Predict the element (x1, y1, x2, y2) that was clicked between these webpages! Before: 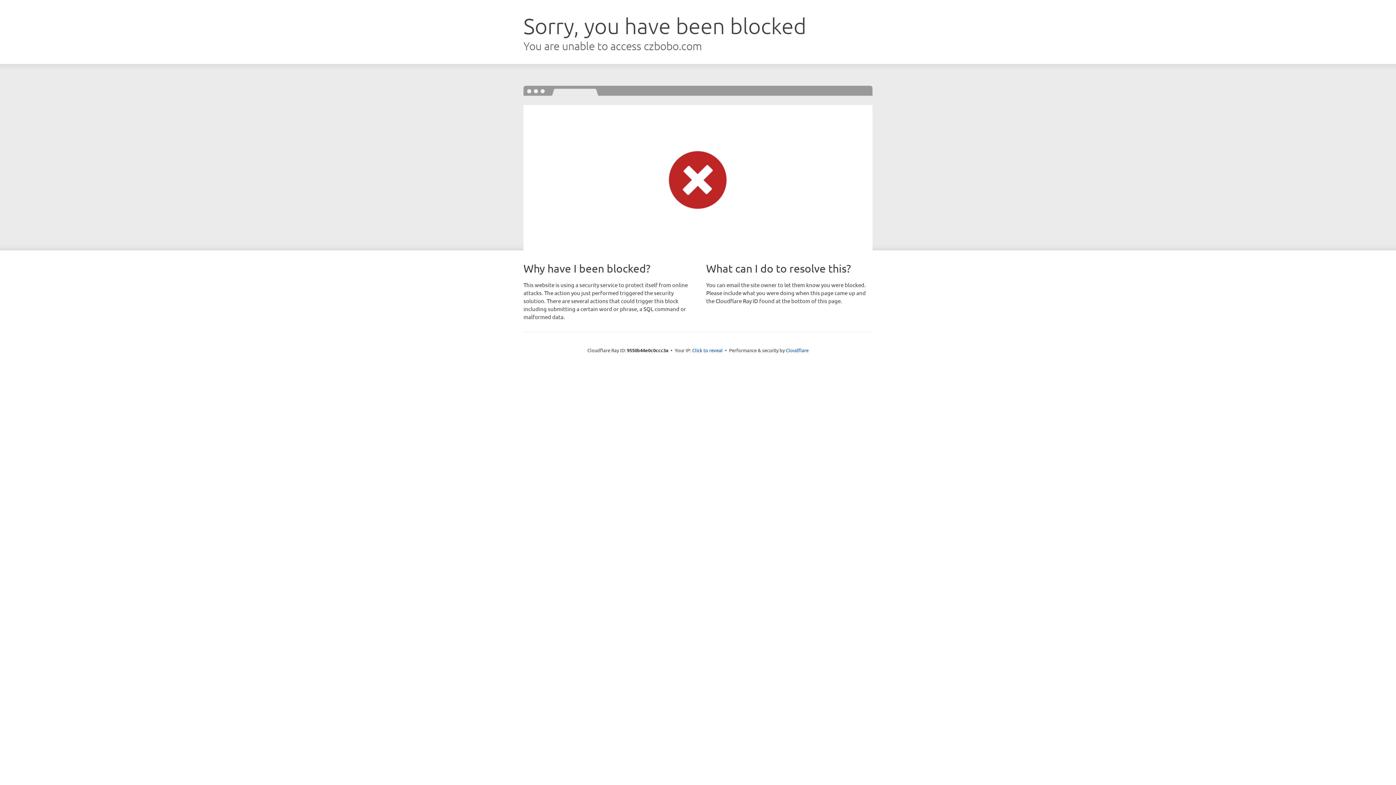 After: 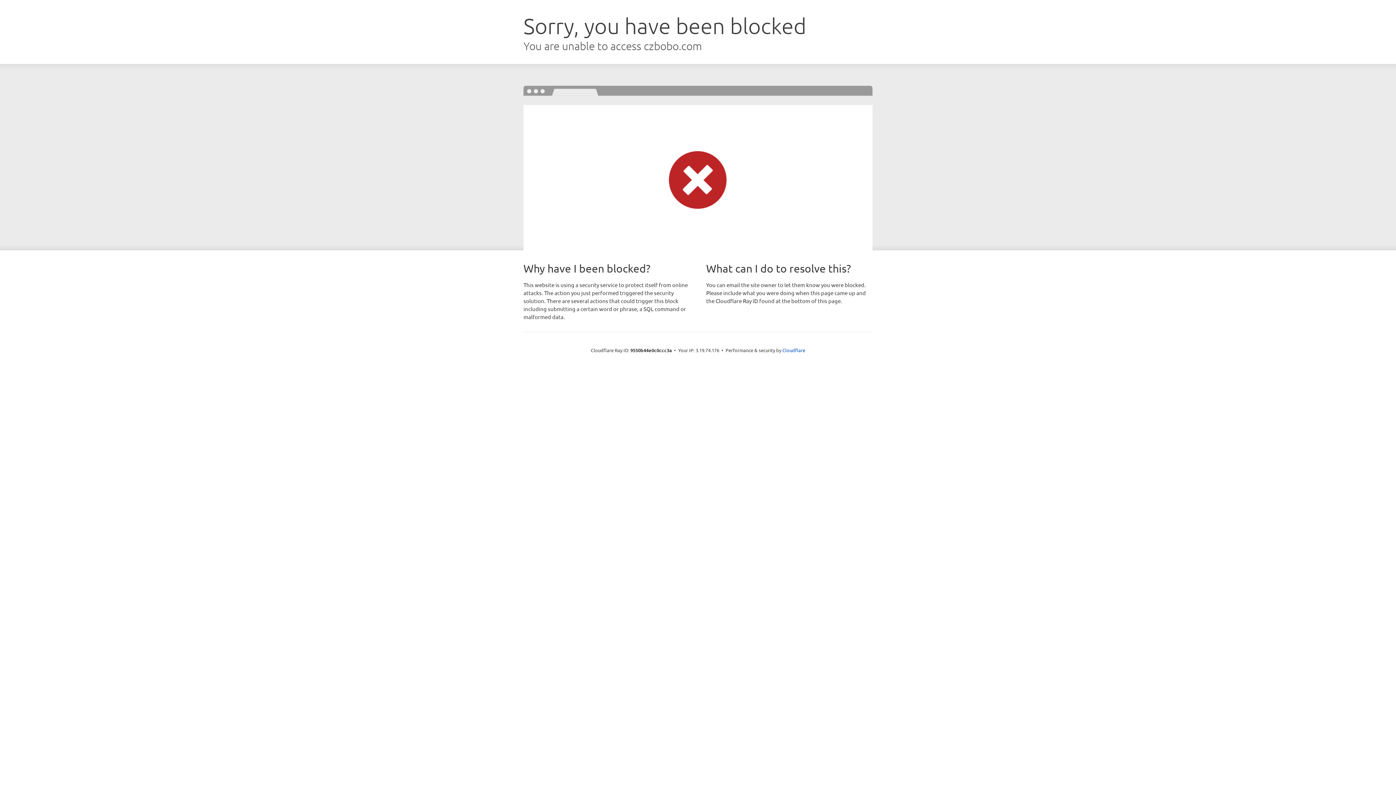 Action: label: Click to reveal bbox: (692, 346, 722, 353)